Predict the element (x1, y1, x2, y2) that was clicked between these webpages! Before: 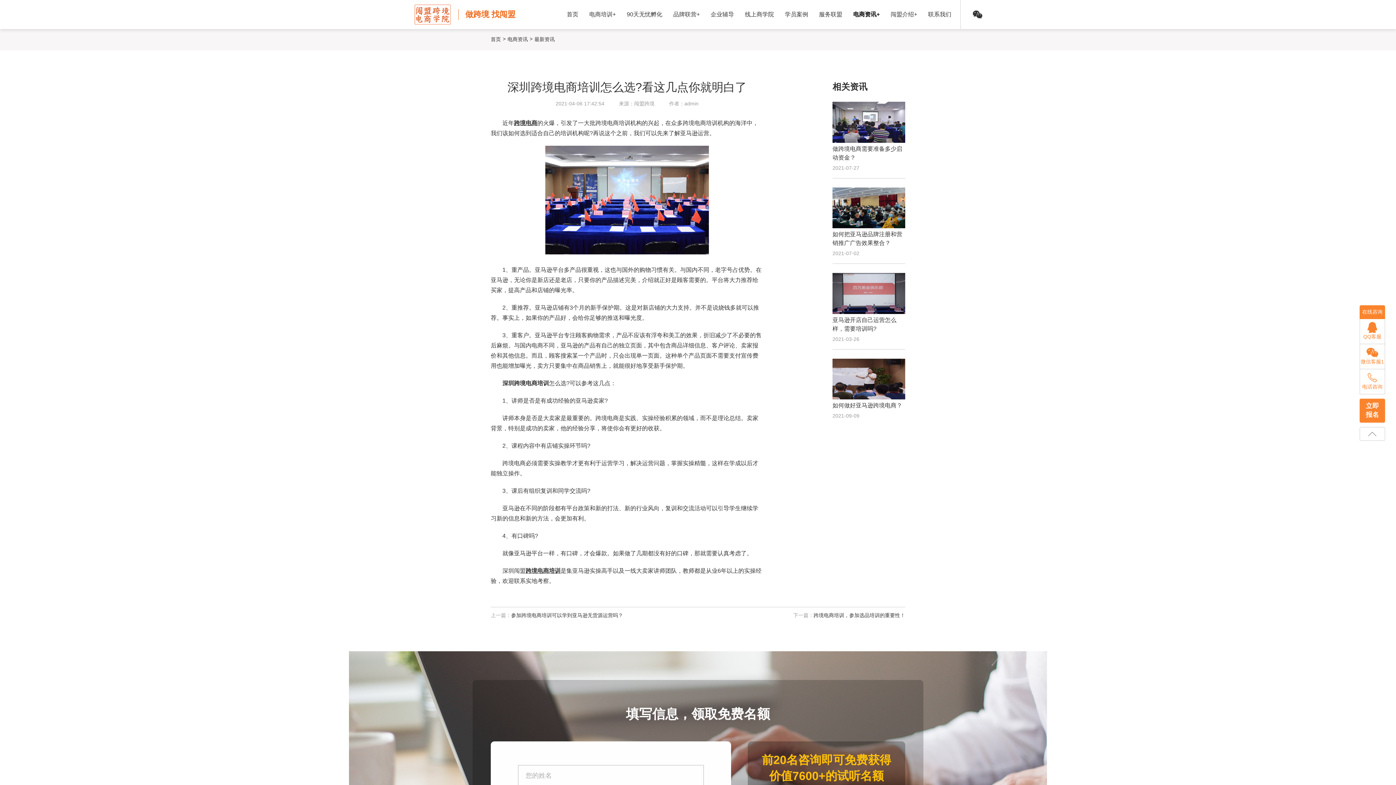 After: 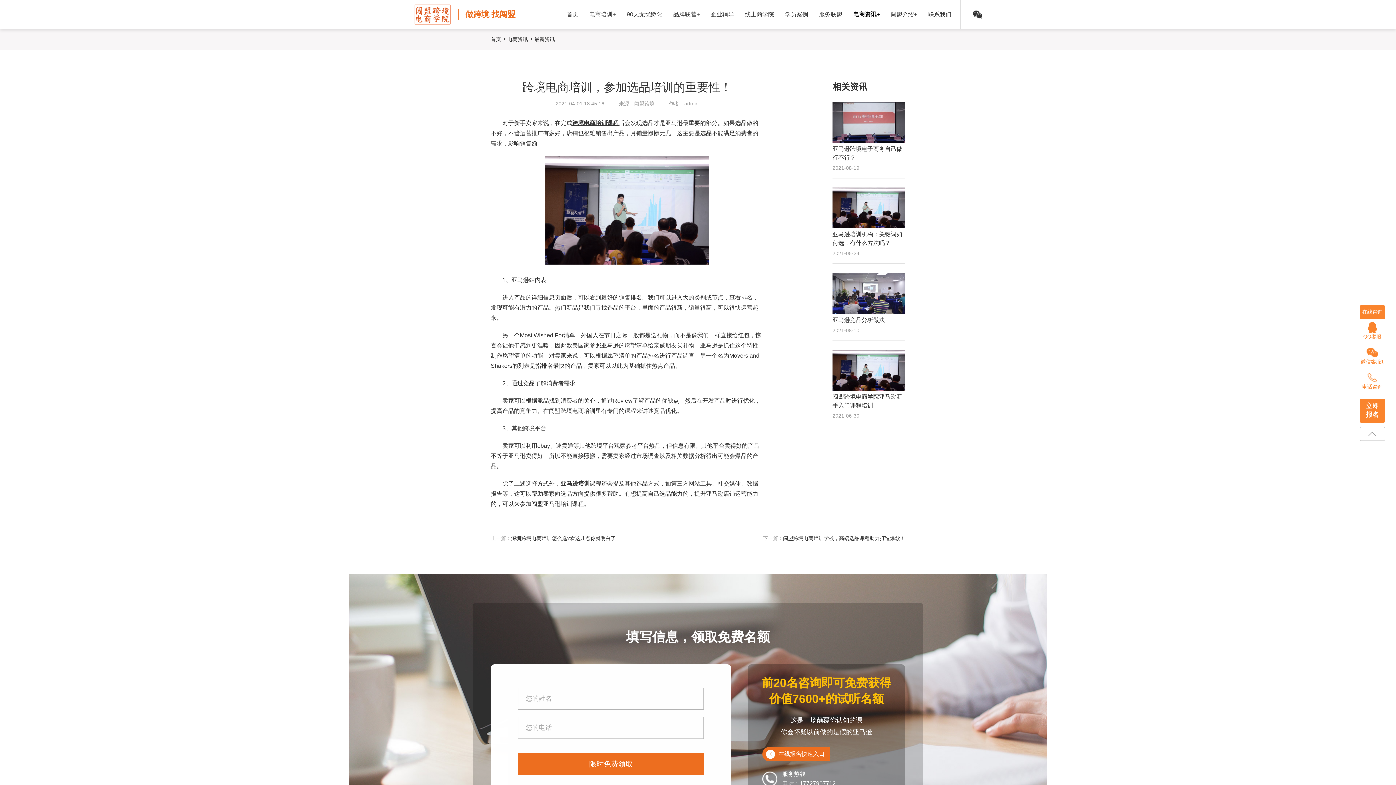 Action: label: 跨境电商 bbox: (514, 120, 537, 126)